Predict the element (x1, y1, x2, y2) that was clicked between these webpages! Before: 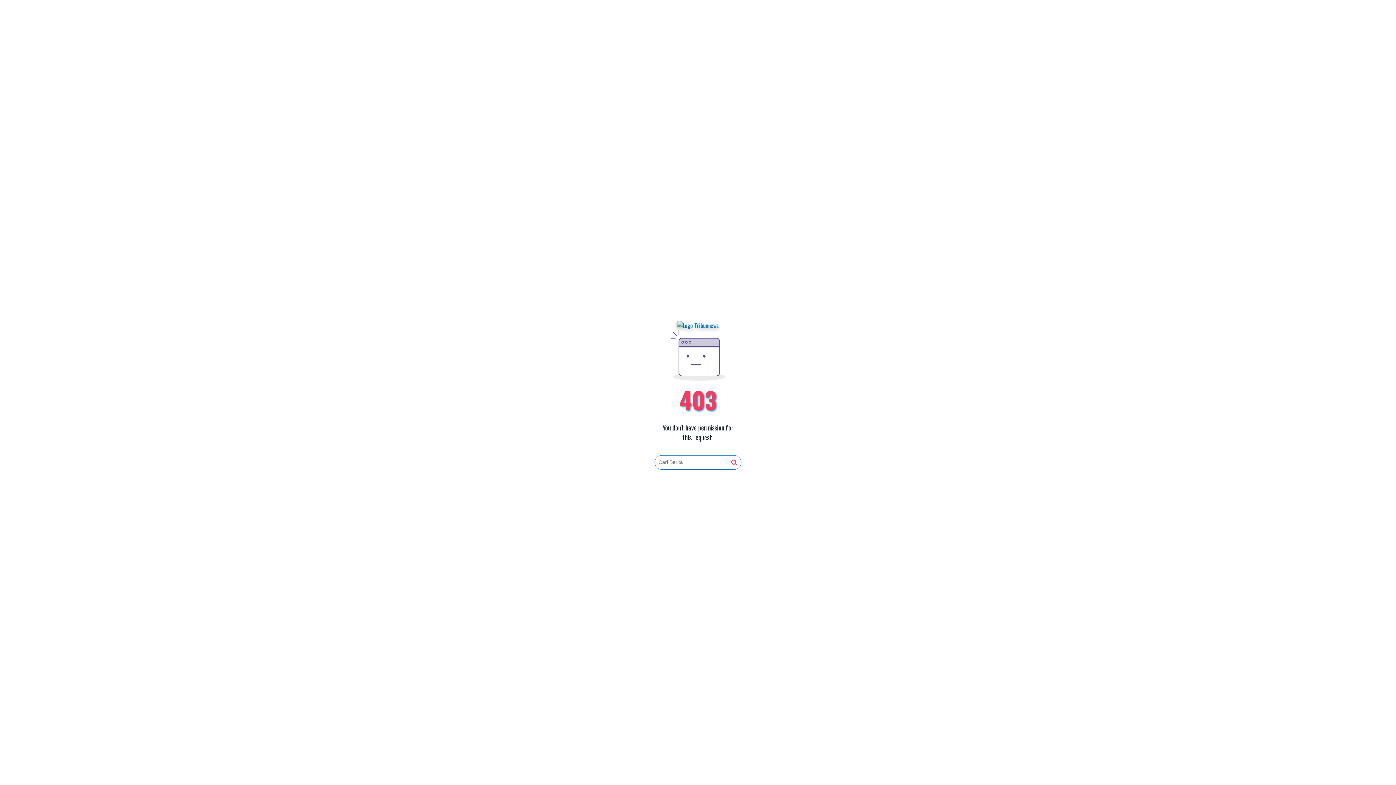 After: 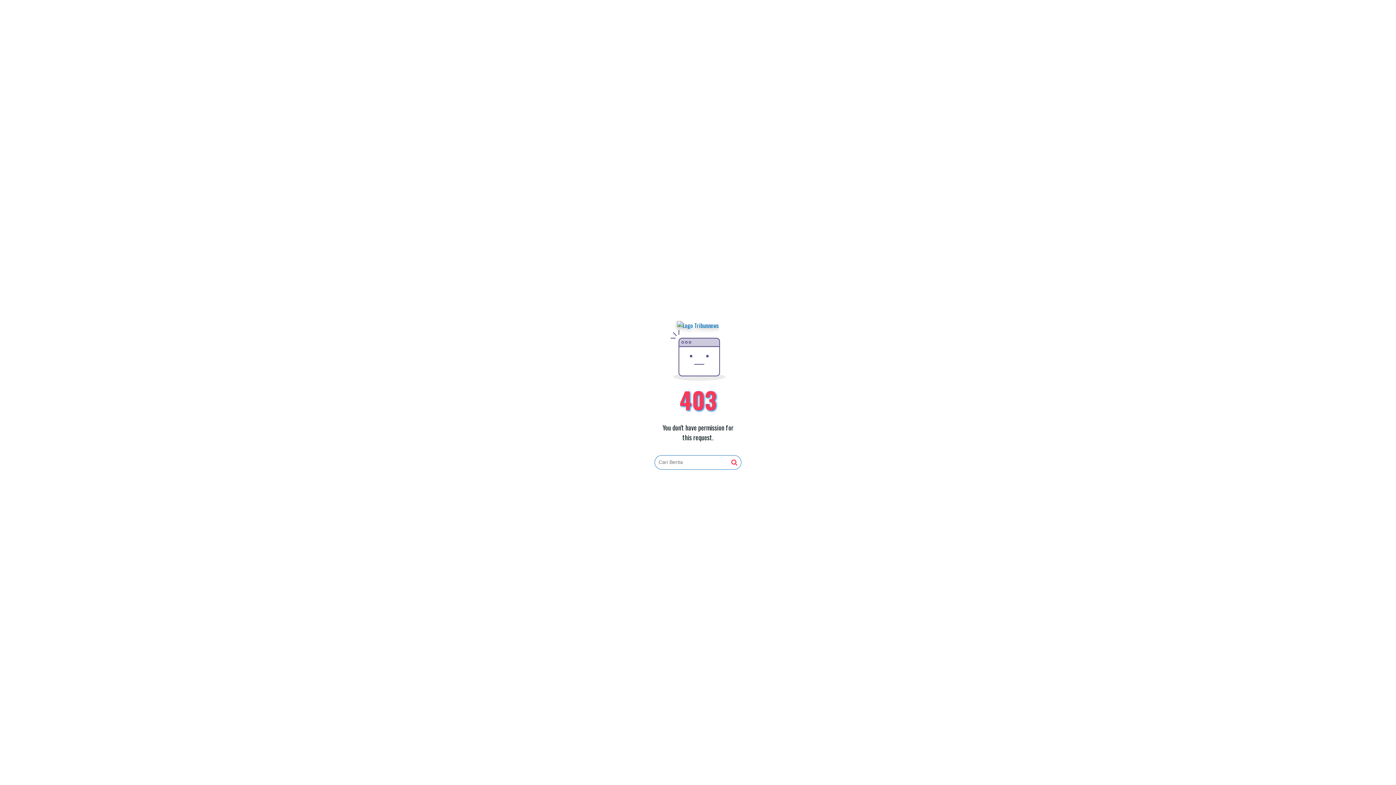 Action: bbox: (677, 321, 719, 330)